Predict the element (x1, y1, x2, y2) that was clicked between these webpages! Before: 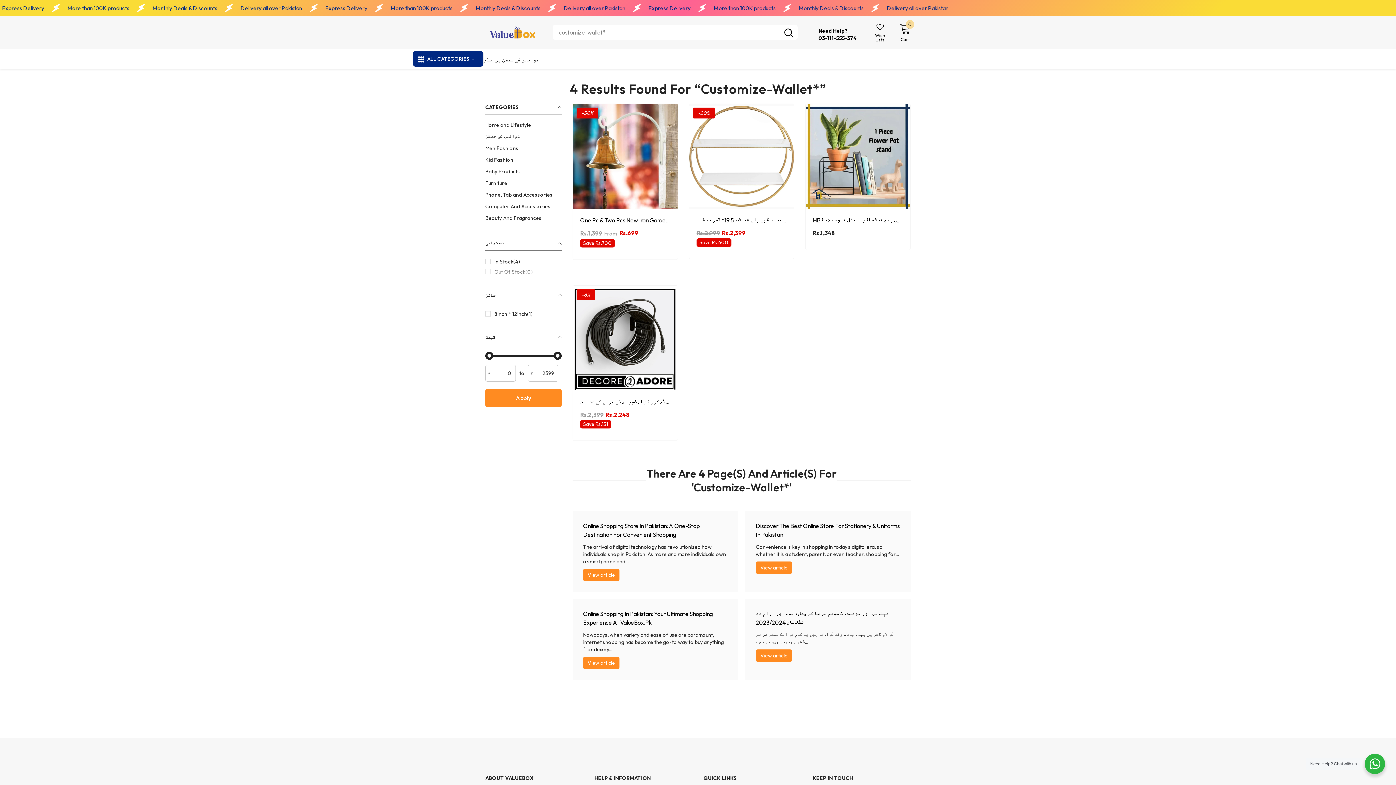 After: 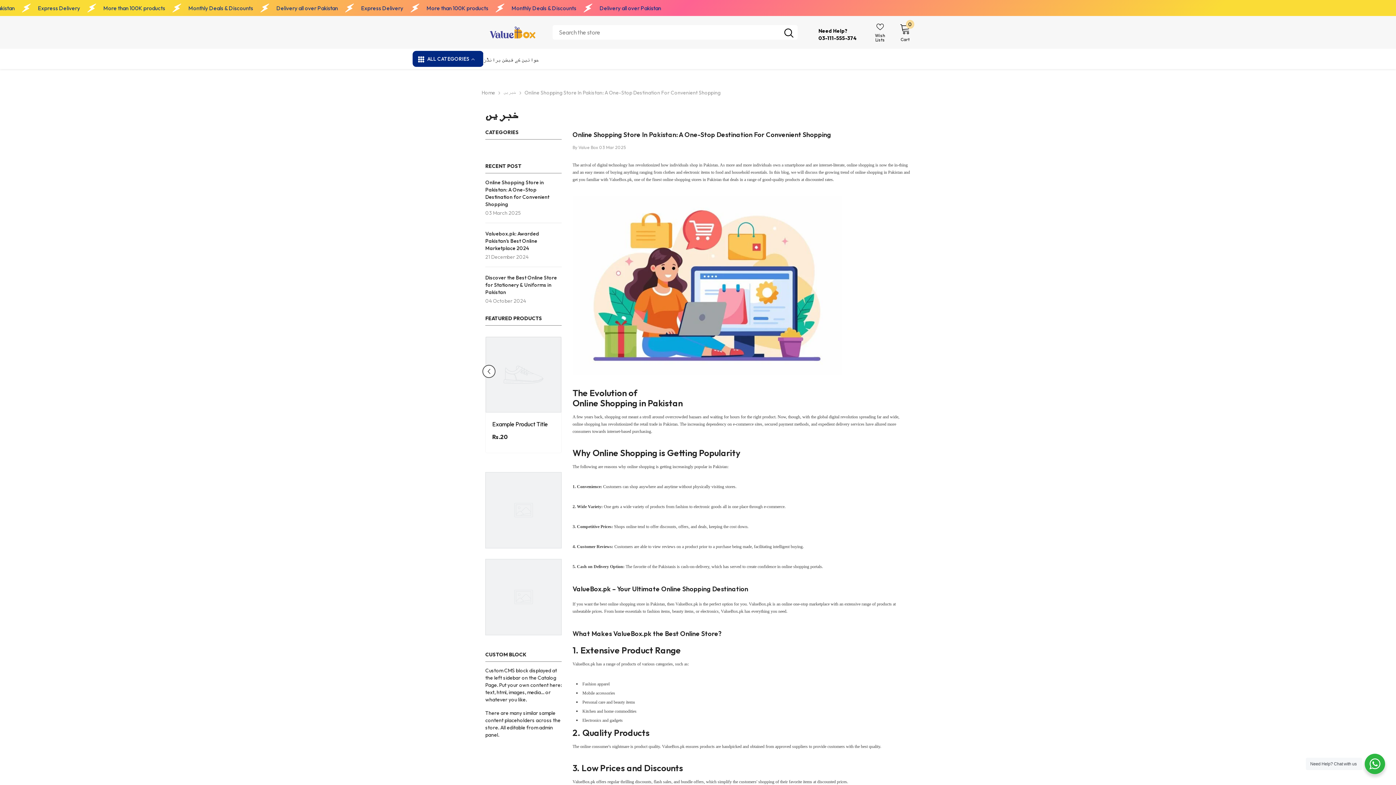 Action: label: Online Shopping Store In Pakistan: A One-Stop Destination For Convenient Shopping bbox: (583, 521, 727, 539)